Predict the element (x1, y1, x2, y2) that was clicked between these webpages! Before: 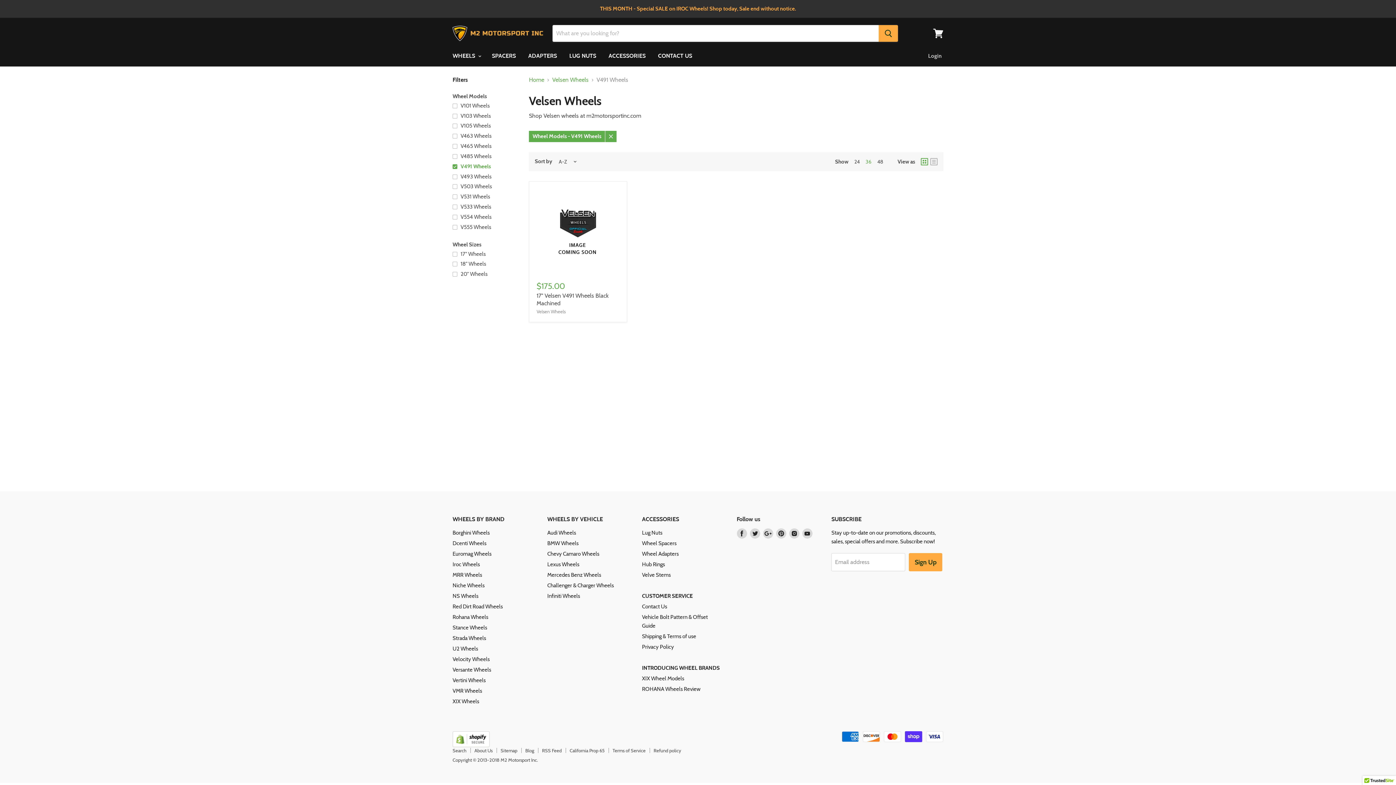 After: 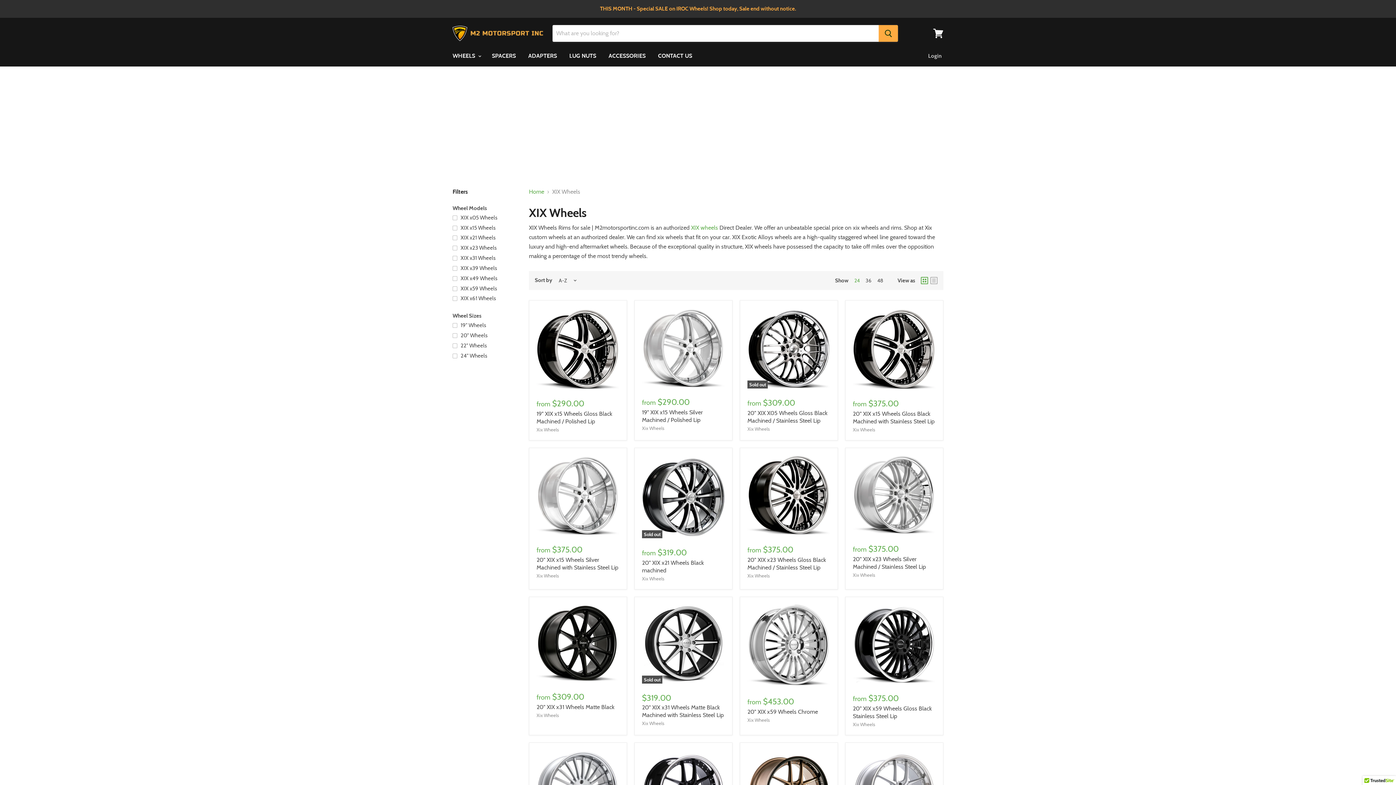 Action: bbox: (452, 698, 479, 705) label: XIX Wheels